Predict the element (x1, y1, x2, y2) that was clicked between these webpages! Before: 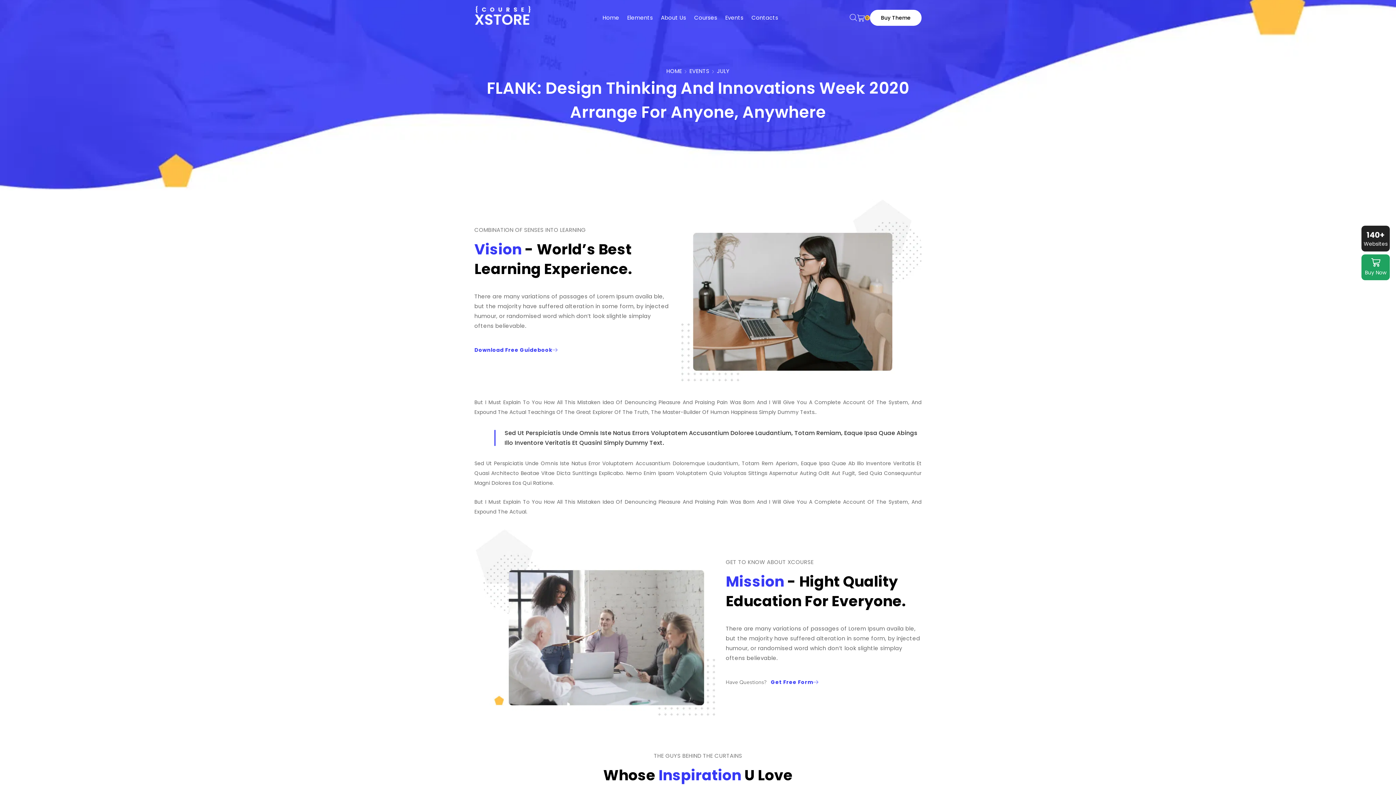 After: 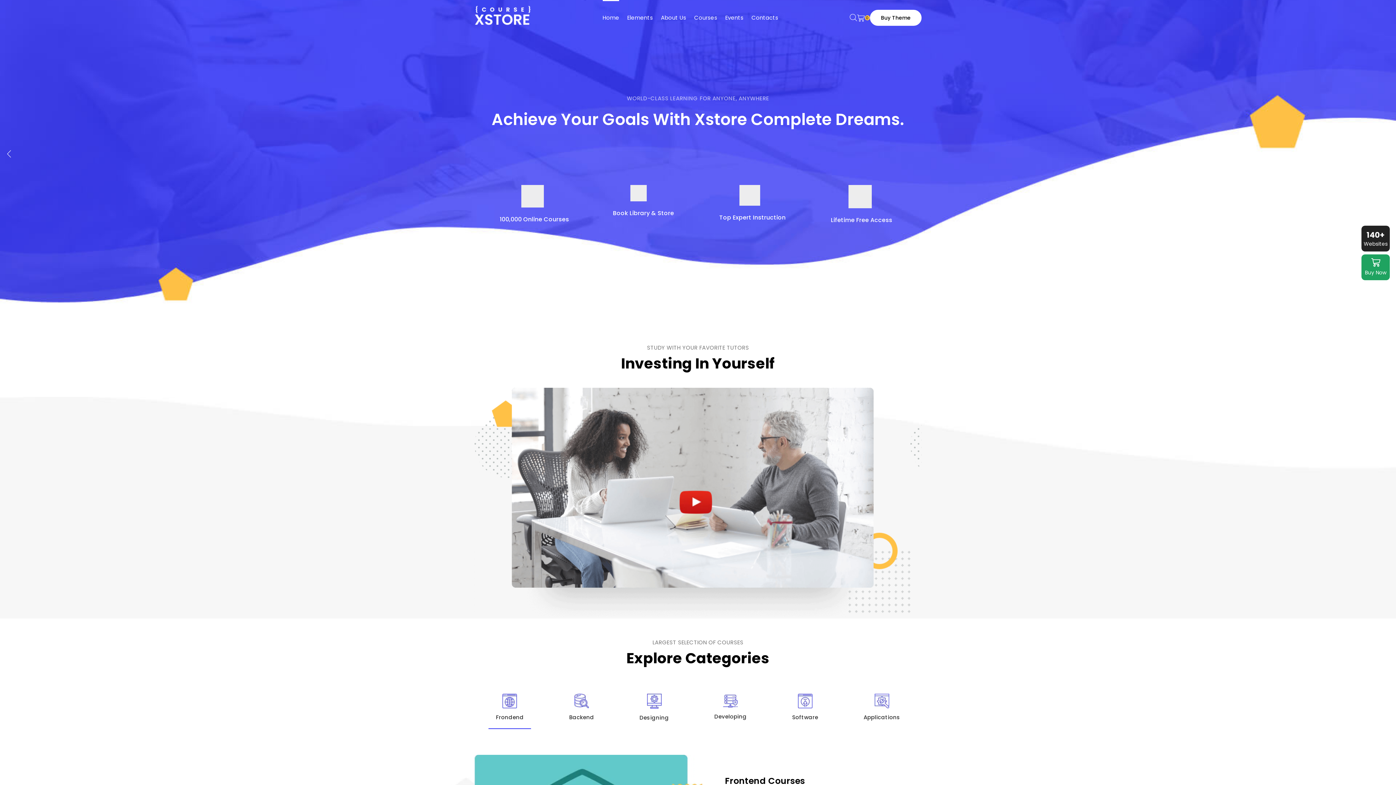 Action: label: Home bbox: (602, 0, 619, 35)